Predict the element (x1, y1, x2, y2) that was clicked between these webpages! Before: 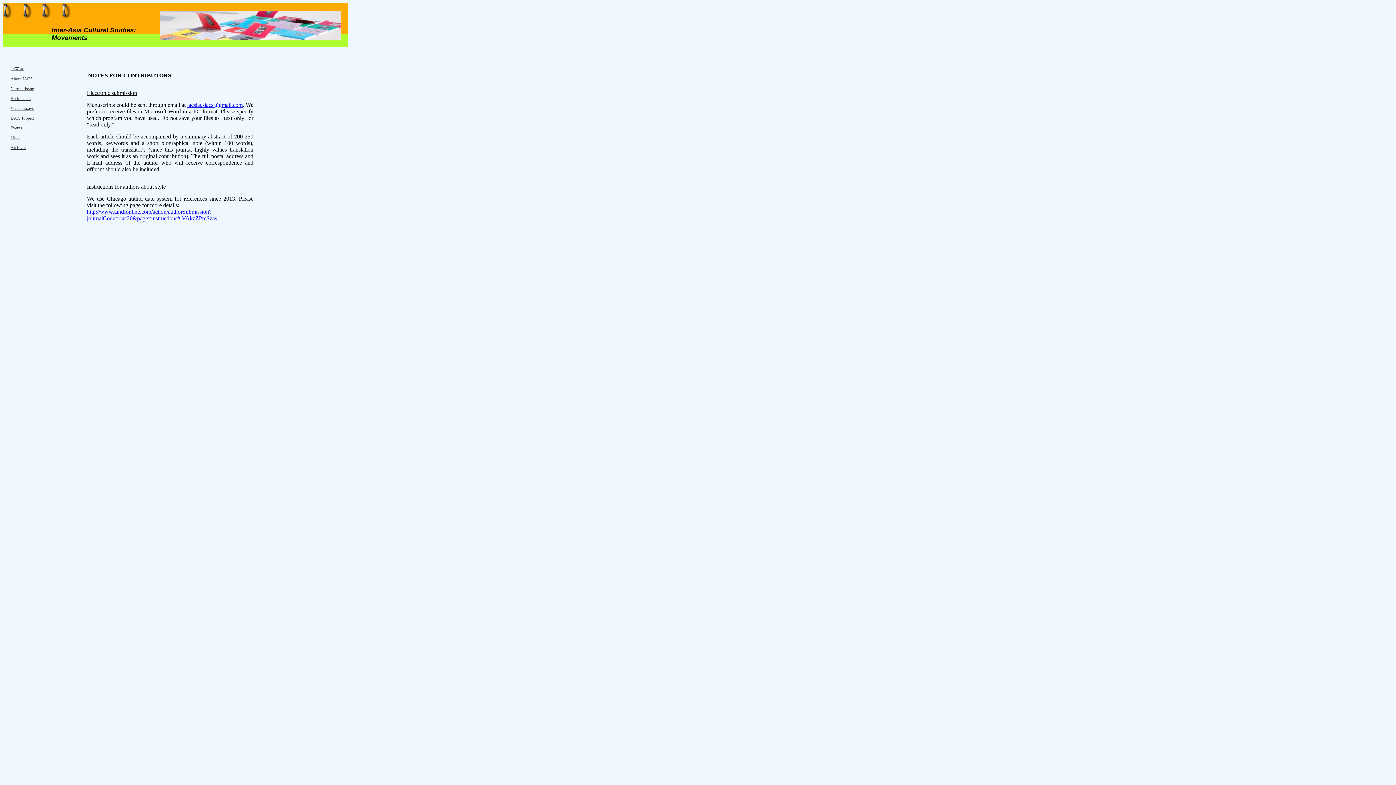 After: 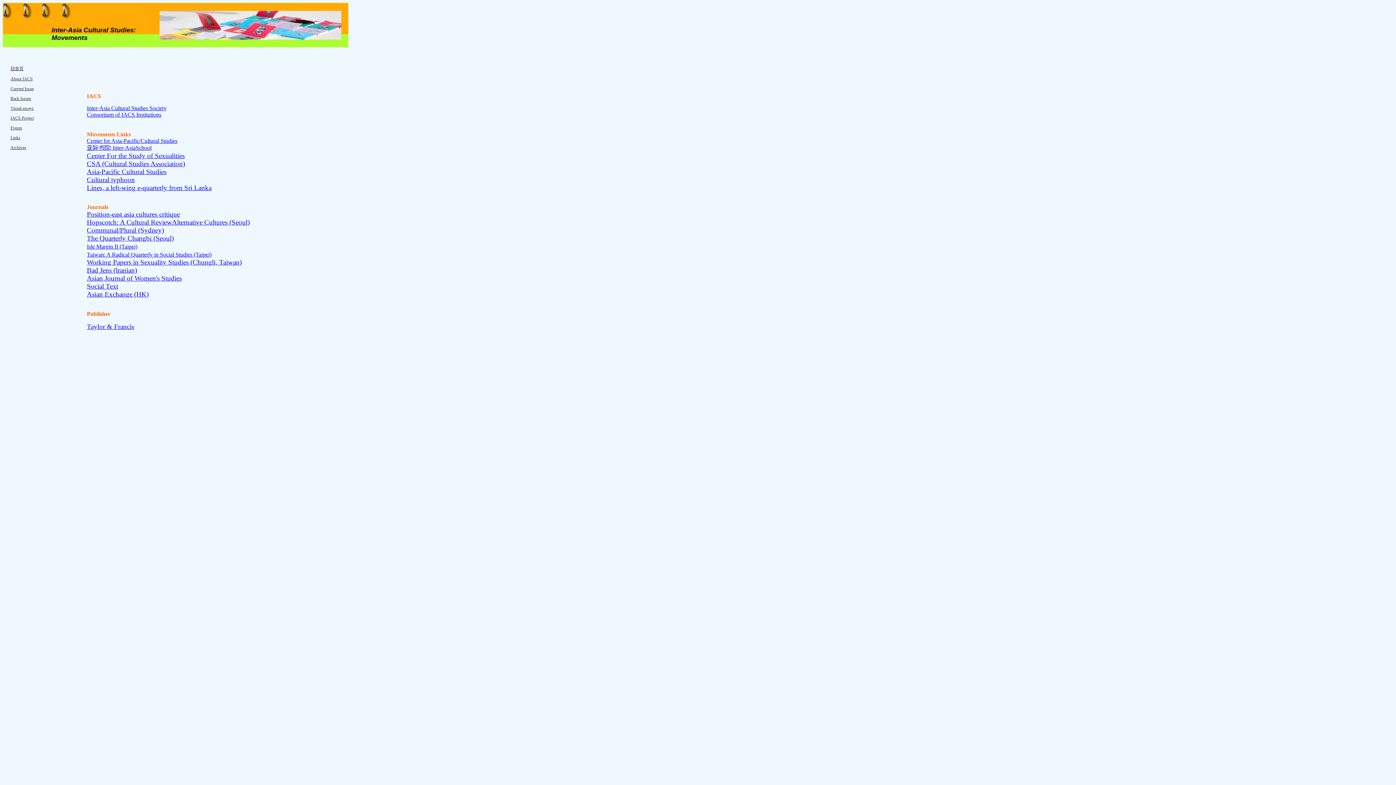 Action: label: Links bbox: (10, 135, 20, 140)